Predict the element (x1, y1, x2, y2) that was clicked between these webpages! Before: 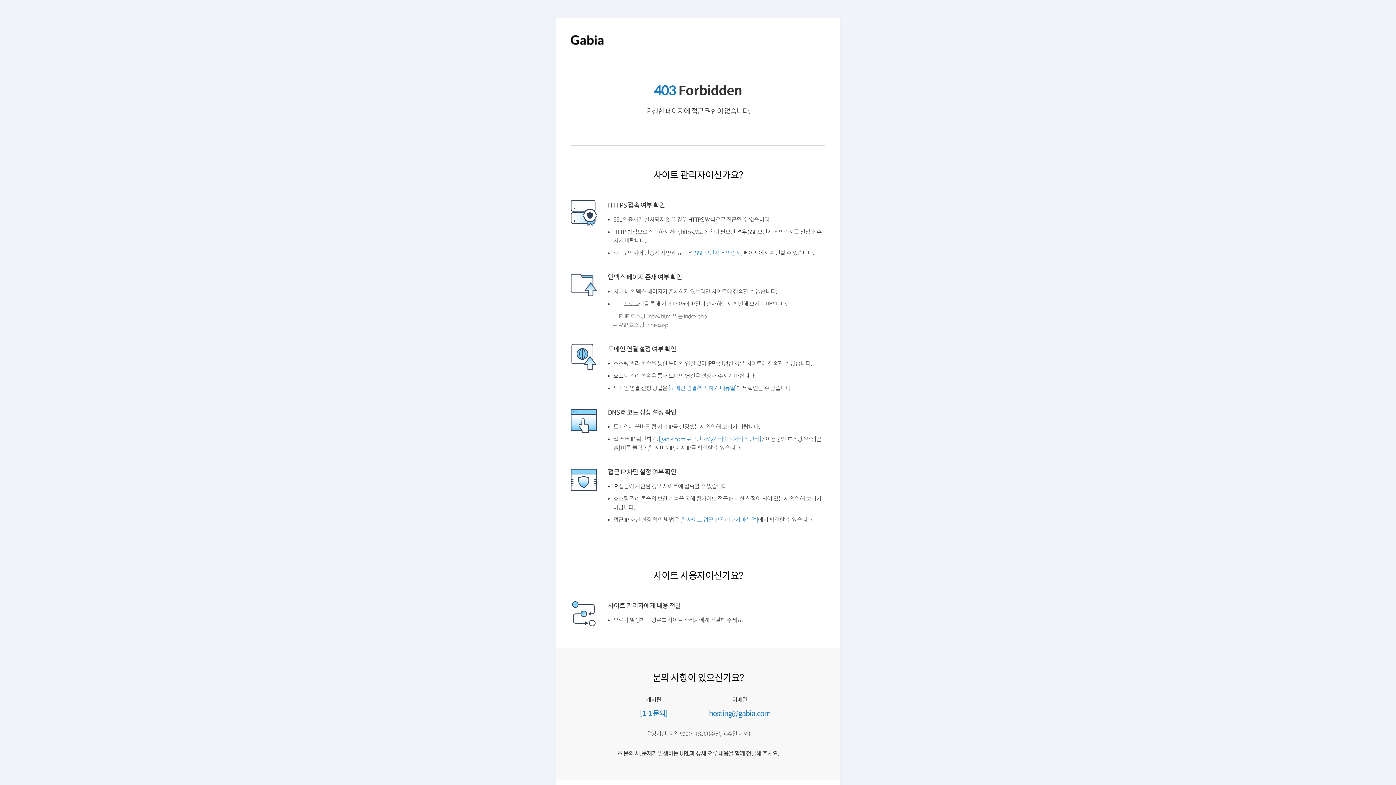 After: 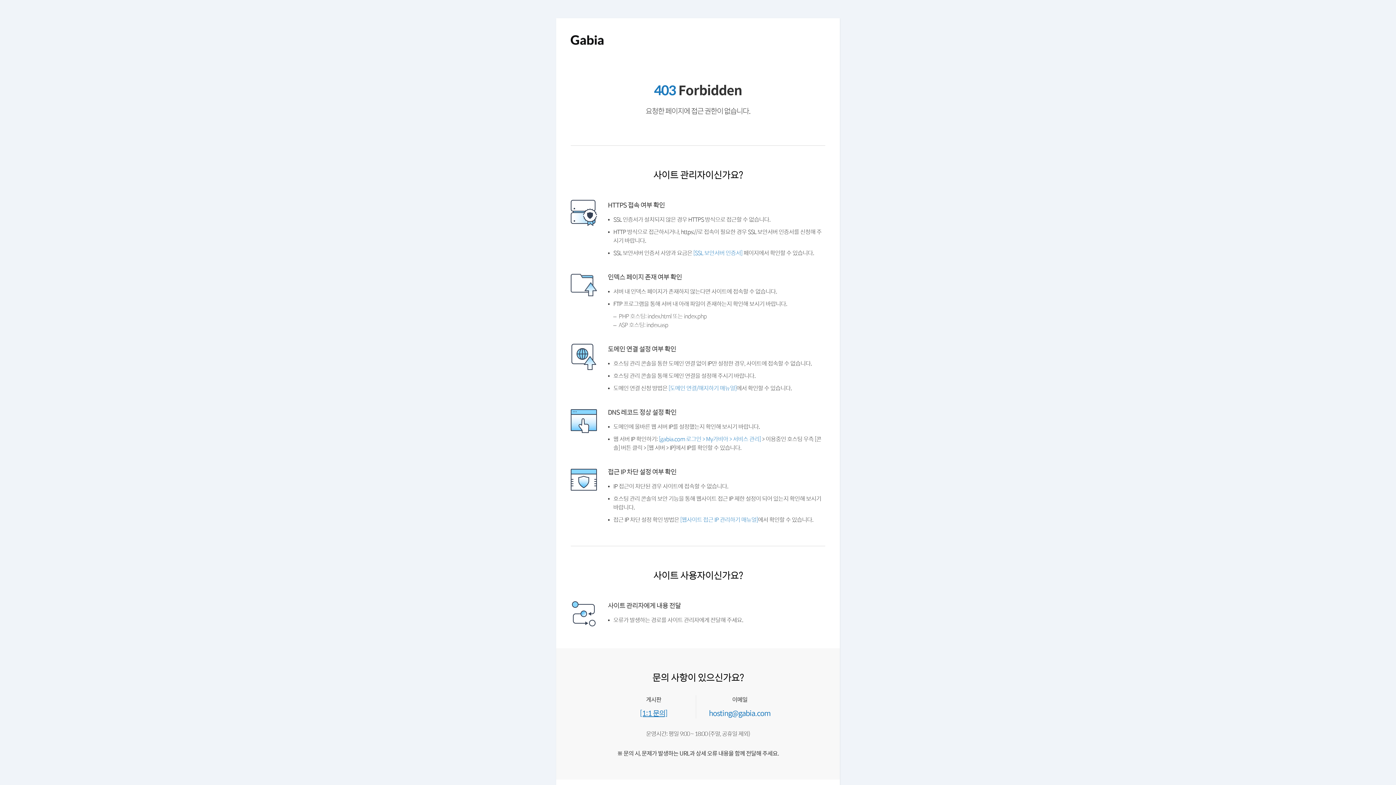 Action: bbox: (641, 736, 670, 744) label: [1:1 문의]